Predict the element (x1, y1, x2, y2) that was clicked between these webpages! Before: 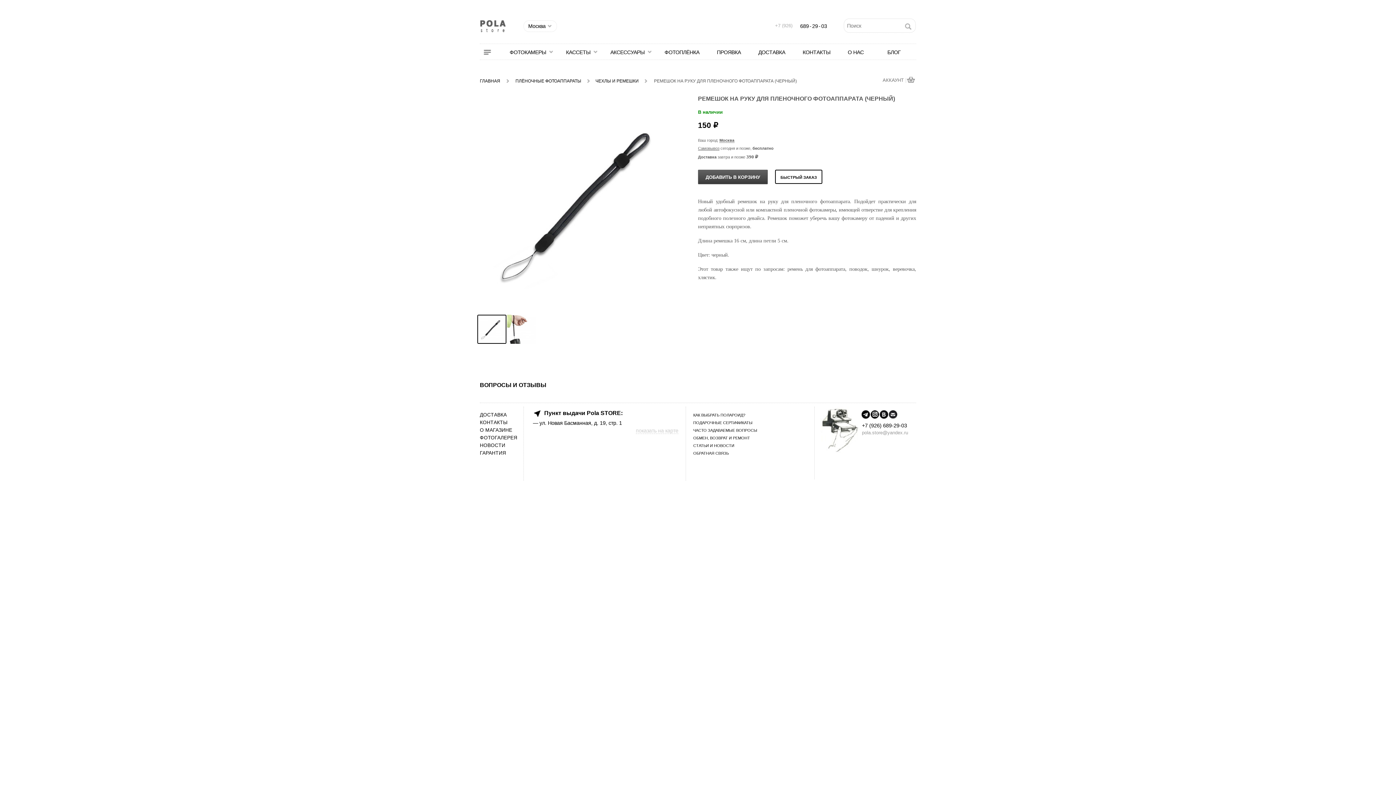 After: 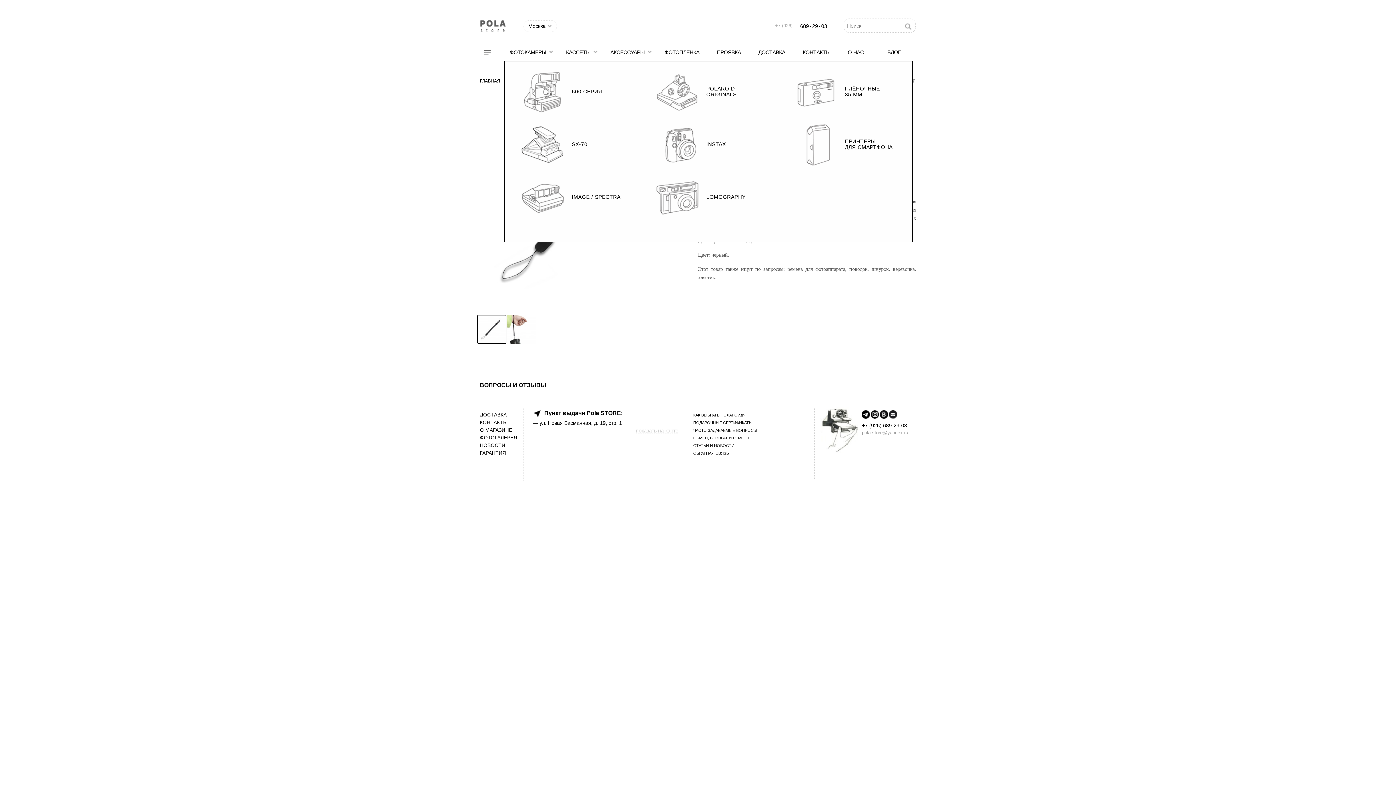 Action: bbox: (504, 46, 554, 57) label: ФОТОКАМЕРЫ